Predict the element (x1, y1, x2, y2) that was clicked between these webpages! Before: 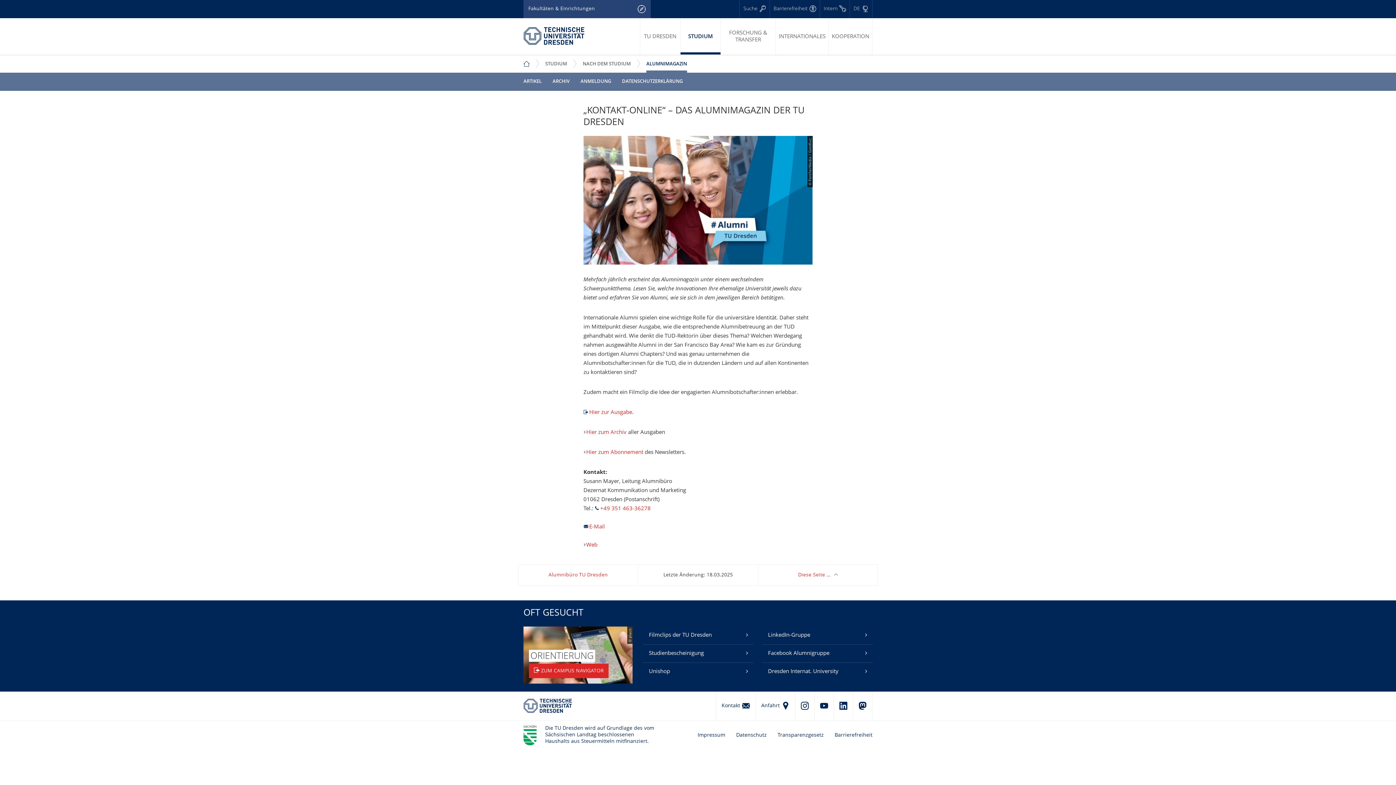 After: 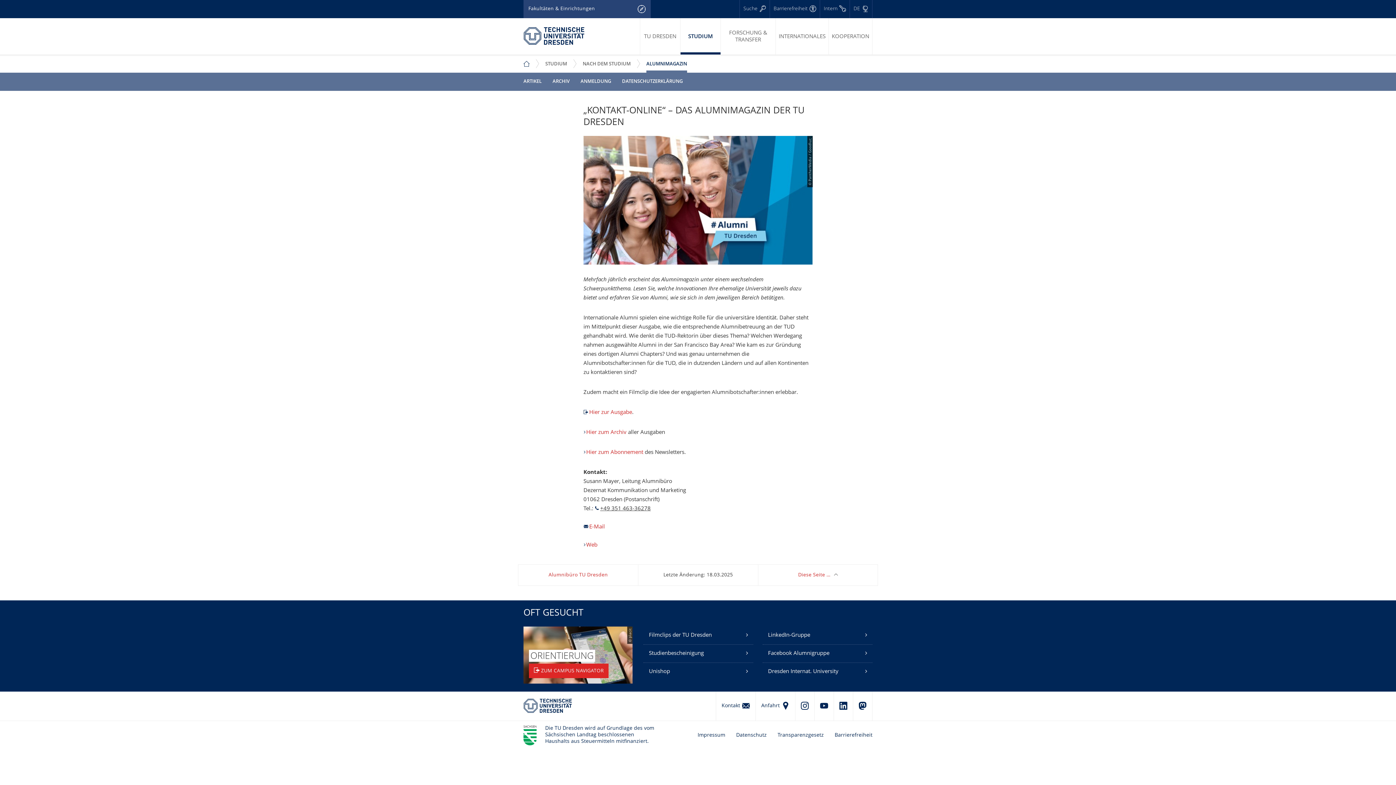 Action: bbox: (600, 506, 650, 512) label: +49 351 463-36278